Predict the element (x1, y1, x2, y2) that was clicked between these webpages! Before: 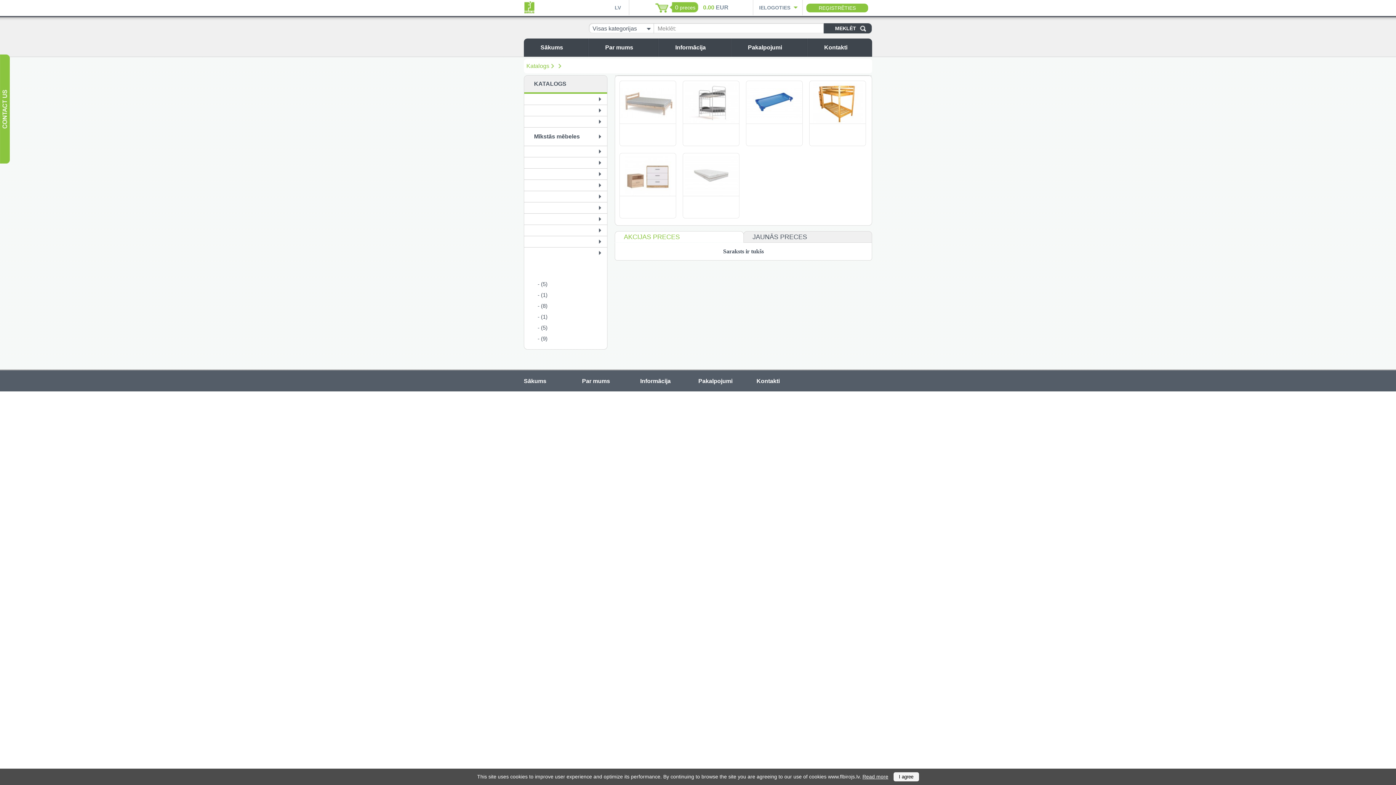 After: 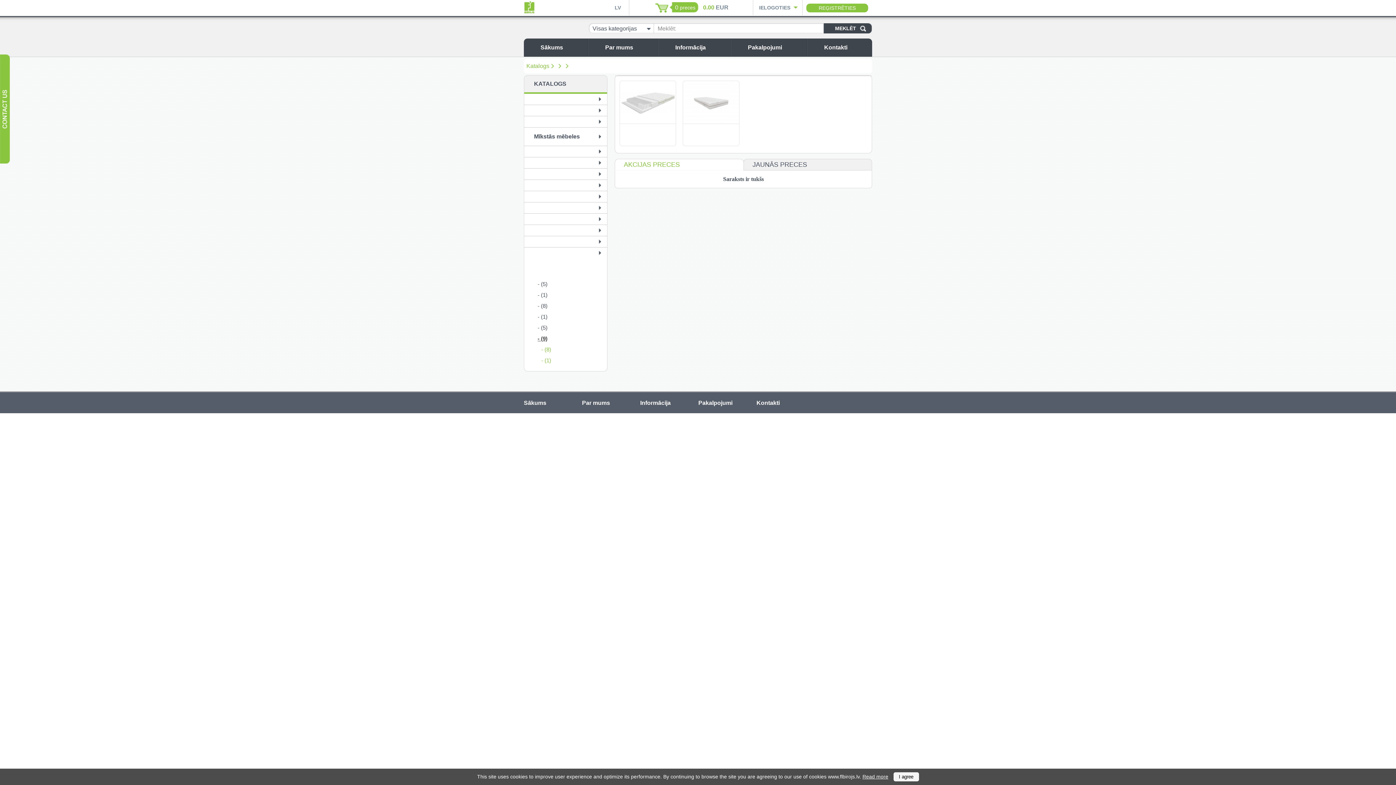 Action: bbox: (683, 196, 739, 218)